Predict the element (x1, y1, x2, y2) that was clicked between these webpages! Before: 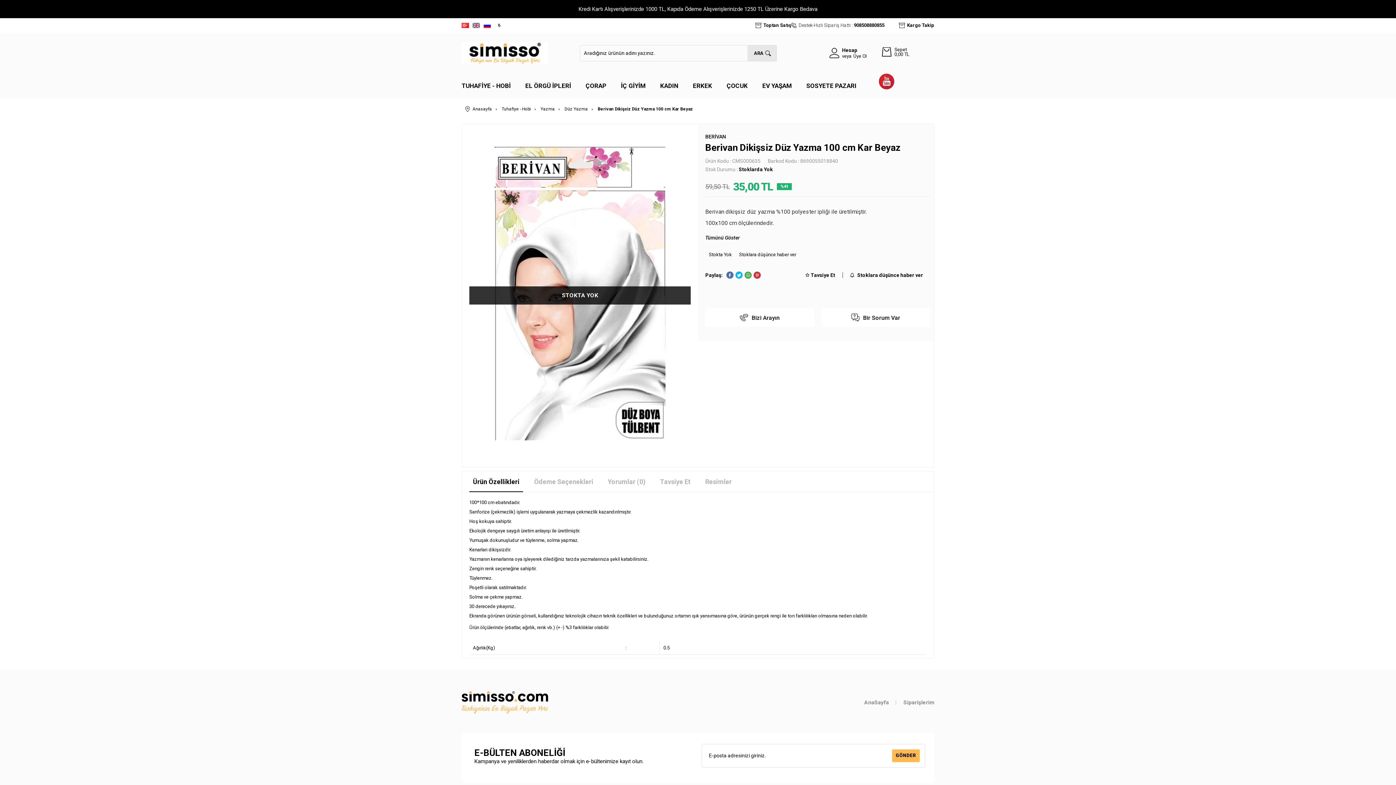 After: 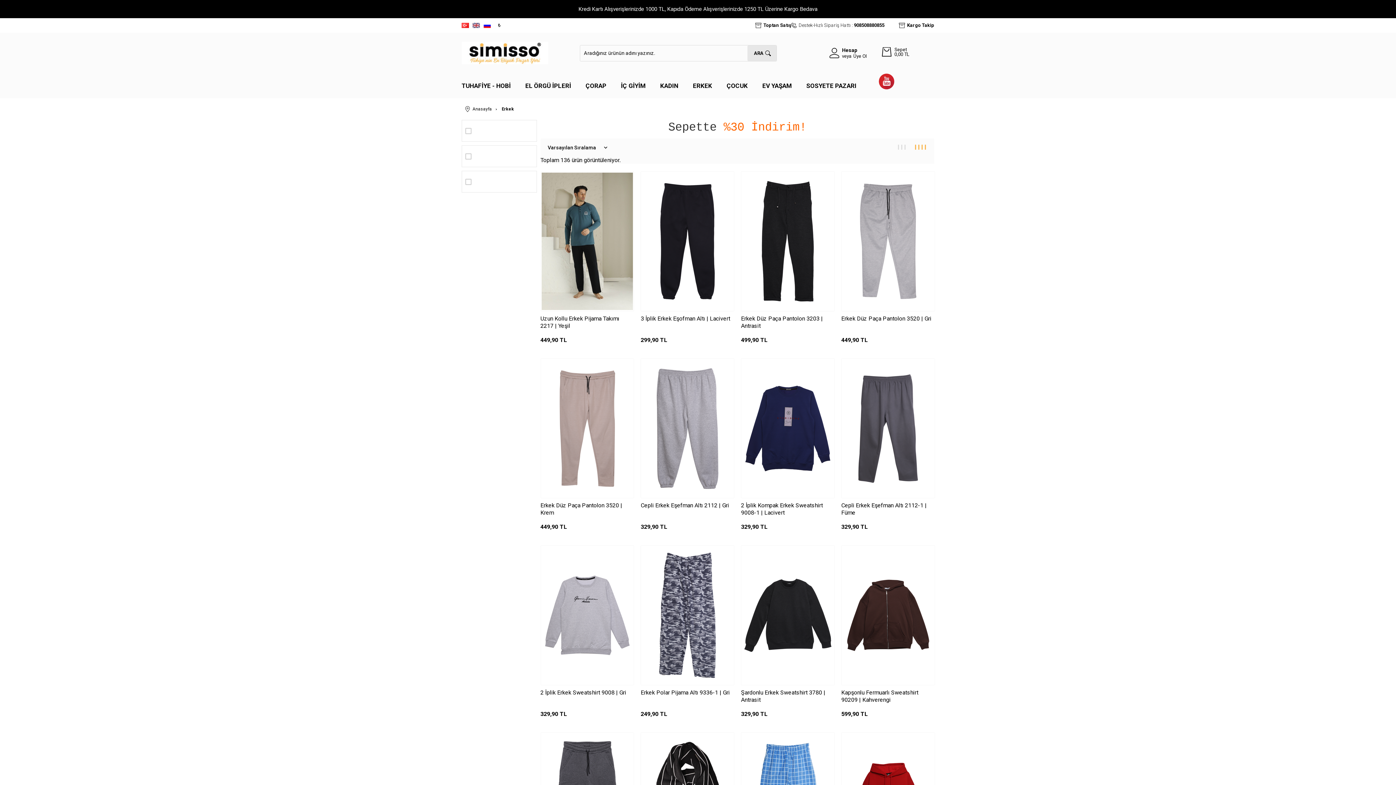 Action: label: ERKEK bbox: (693, 76, 712, 94)